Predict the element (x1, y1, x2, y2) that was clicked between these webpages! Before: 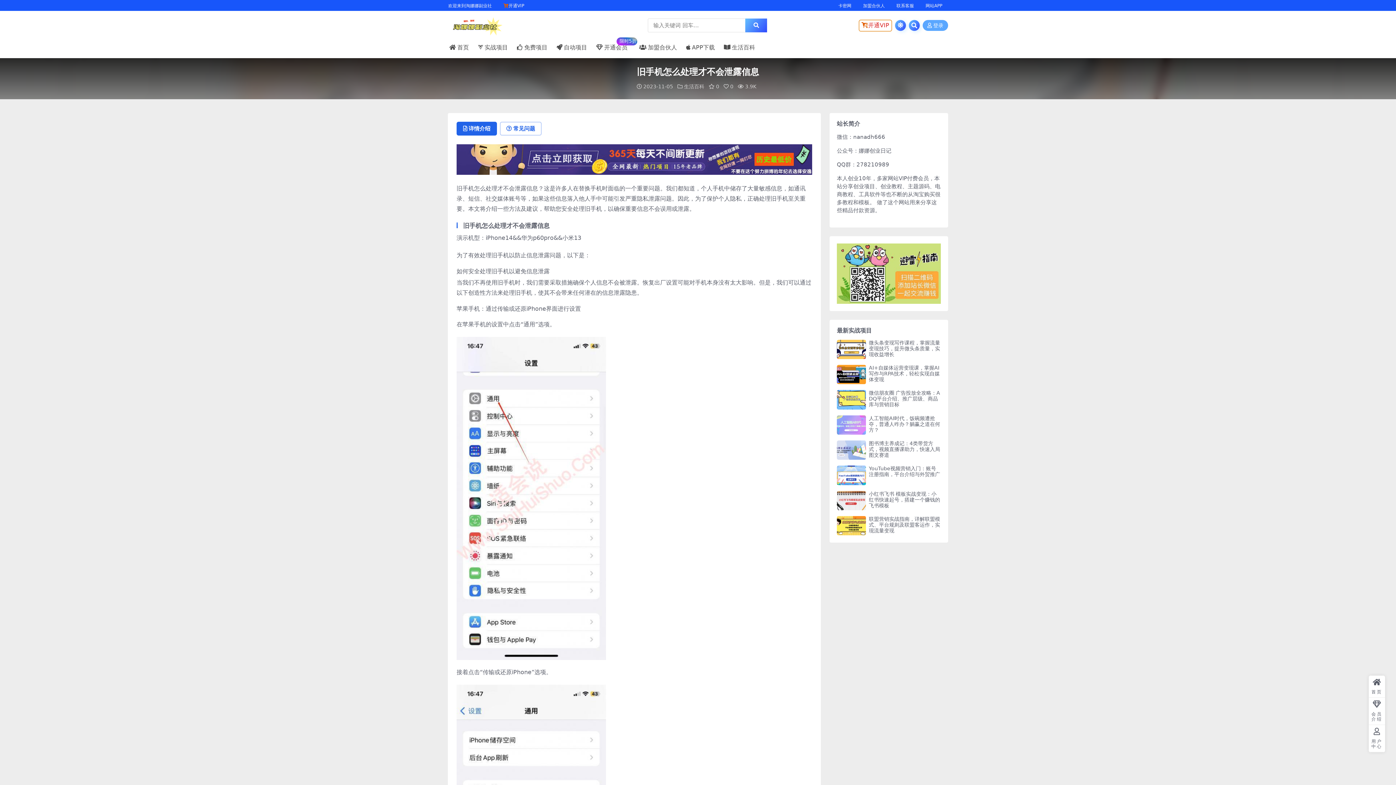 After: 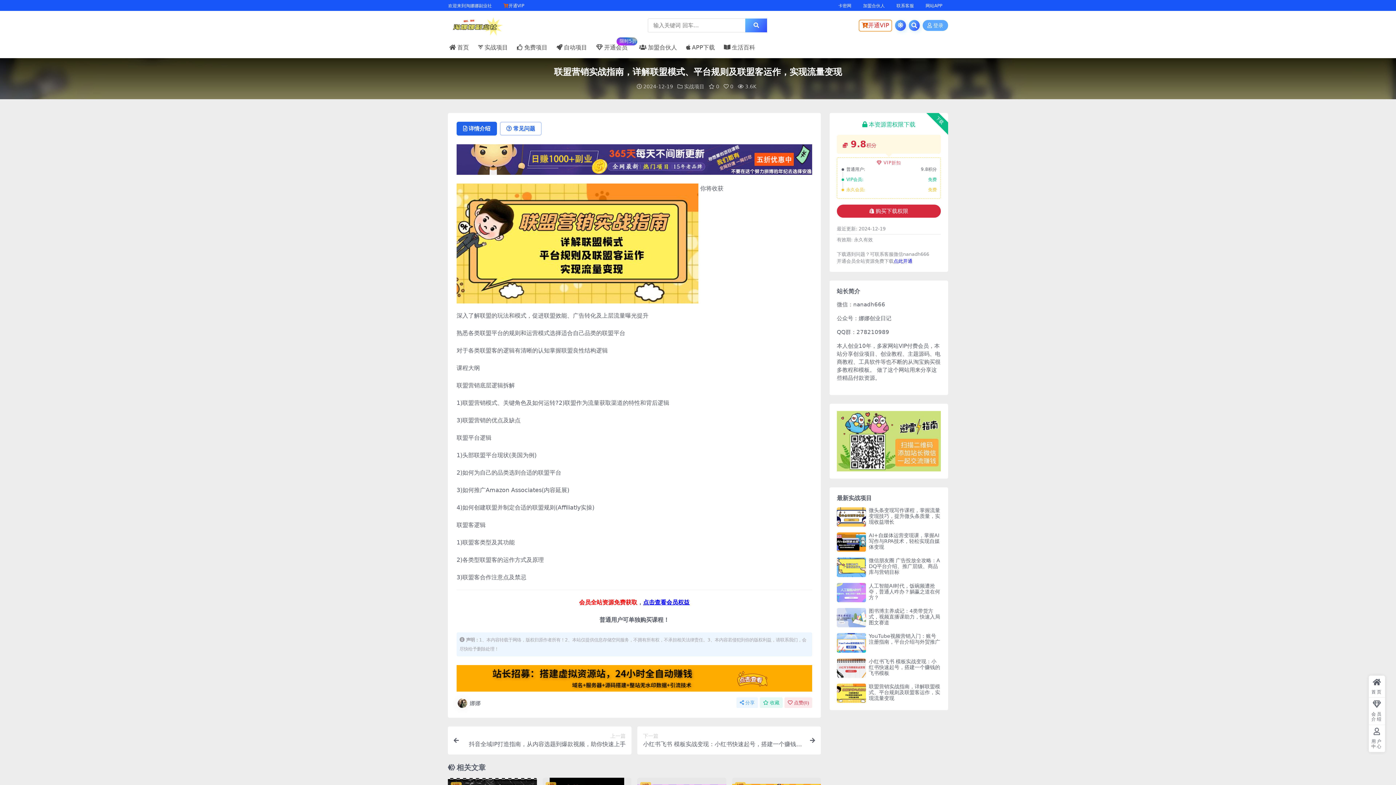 Action: label: 联盟营销实战指南，详解联盟模式、平台规则及联盟客运作，实现流量变现 bbox: (869, 516, 940, 533)